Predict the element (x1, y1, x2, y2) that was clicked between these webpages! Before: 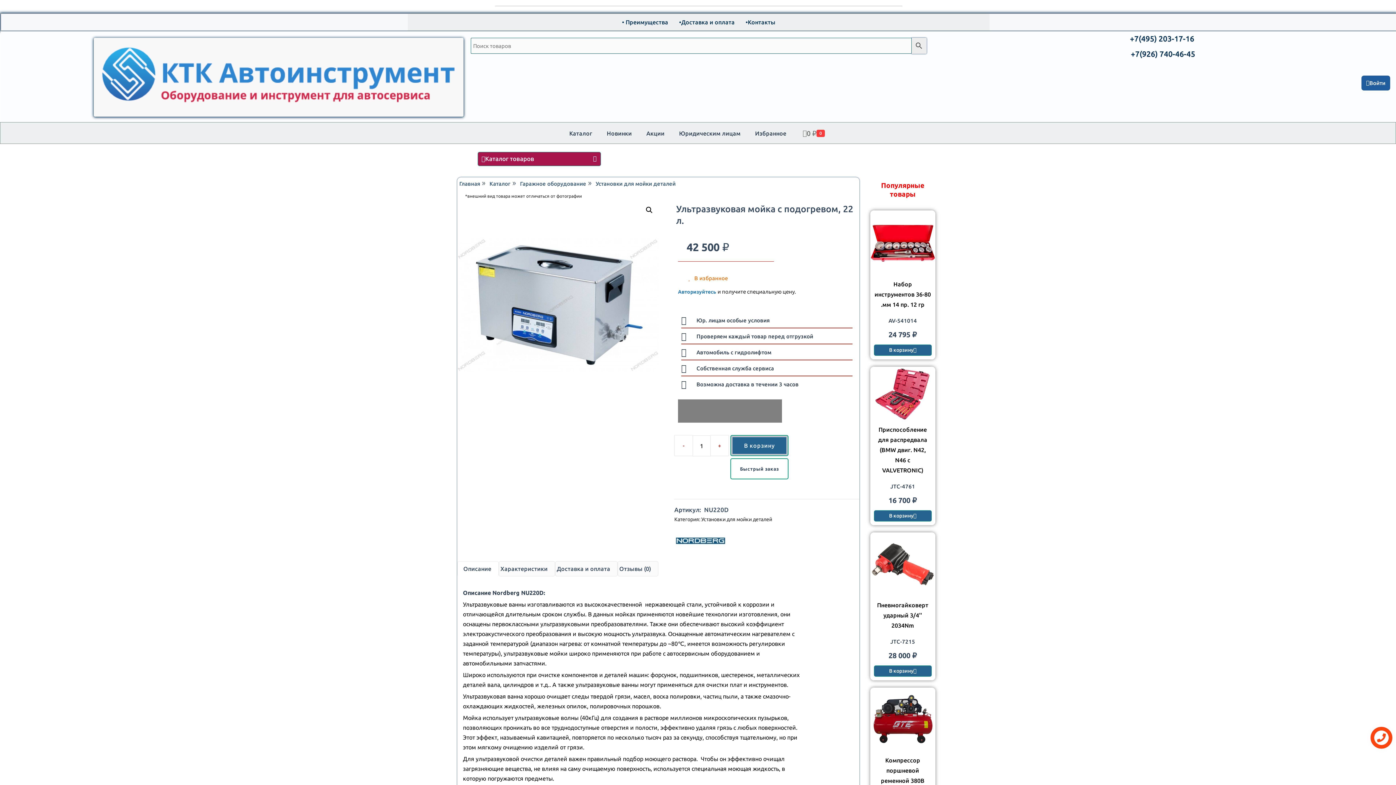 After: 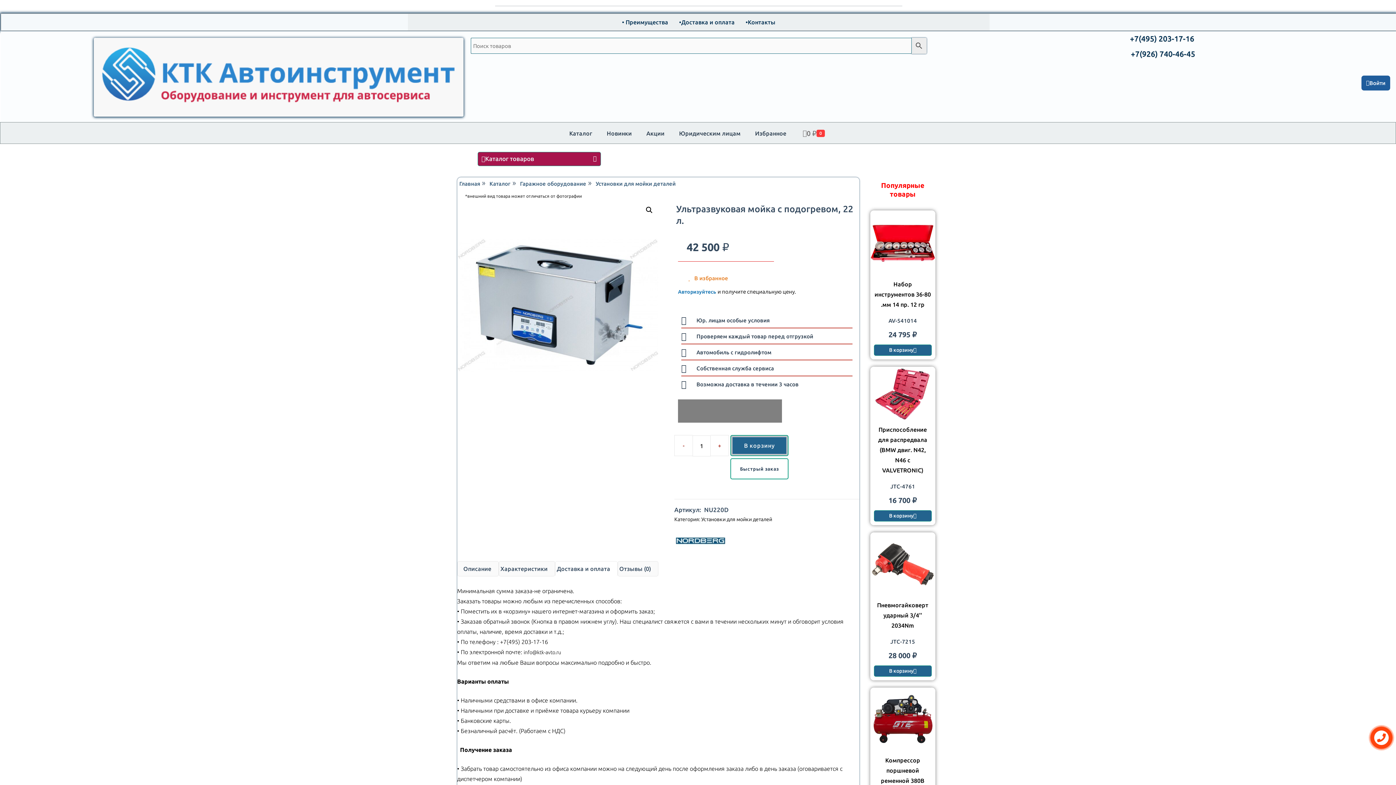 Action: label: Доставка и оплата bbox: (556, 561, 610, 576)